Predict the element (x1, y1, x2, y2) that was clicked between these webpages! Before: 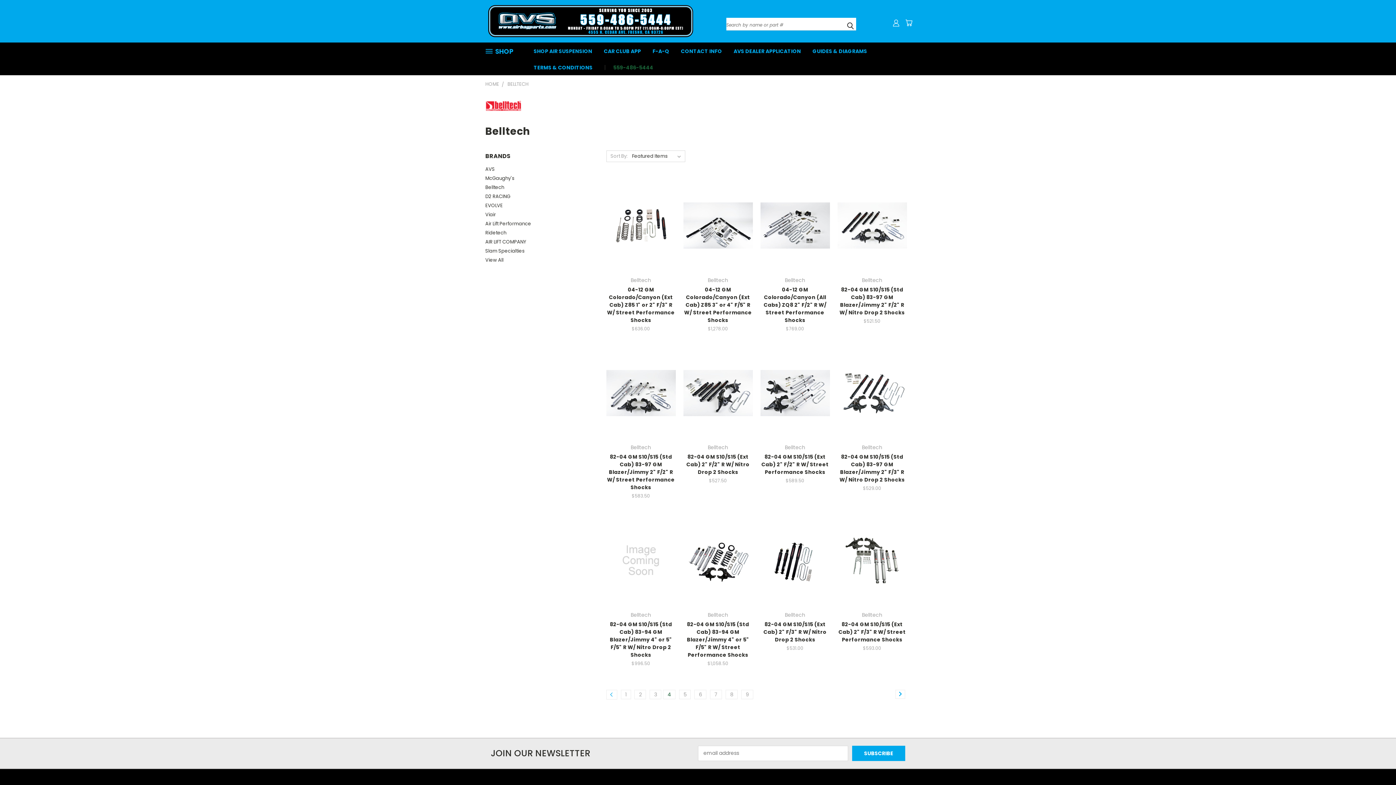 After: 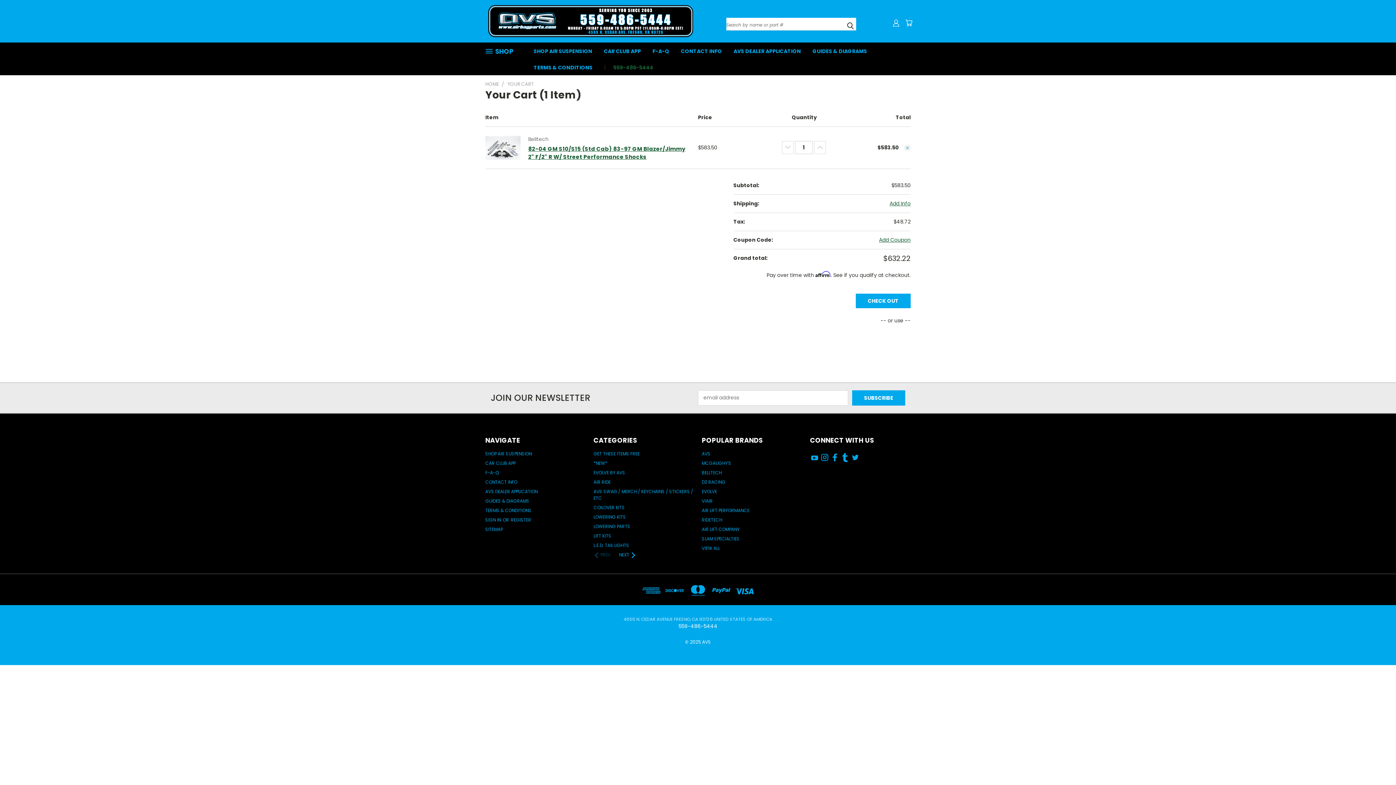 Action: label: Add To Cart bbox: (619, 400, 662, 411)